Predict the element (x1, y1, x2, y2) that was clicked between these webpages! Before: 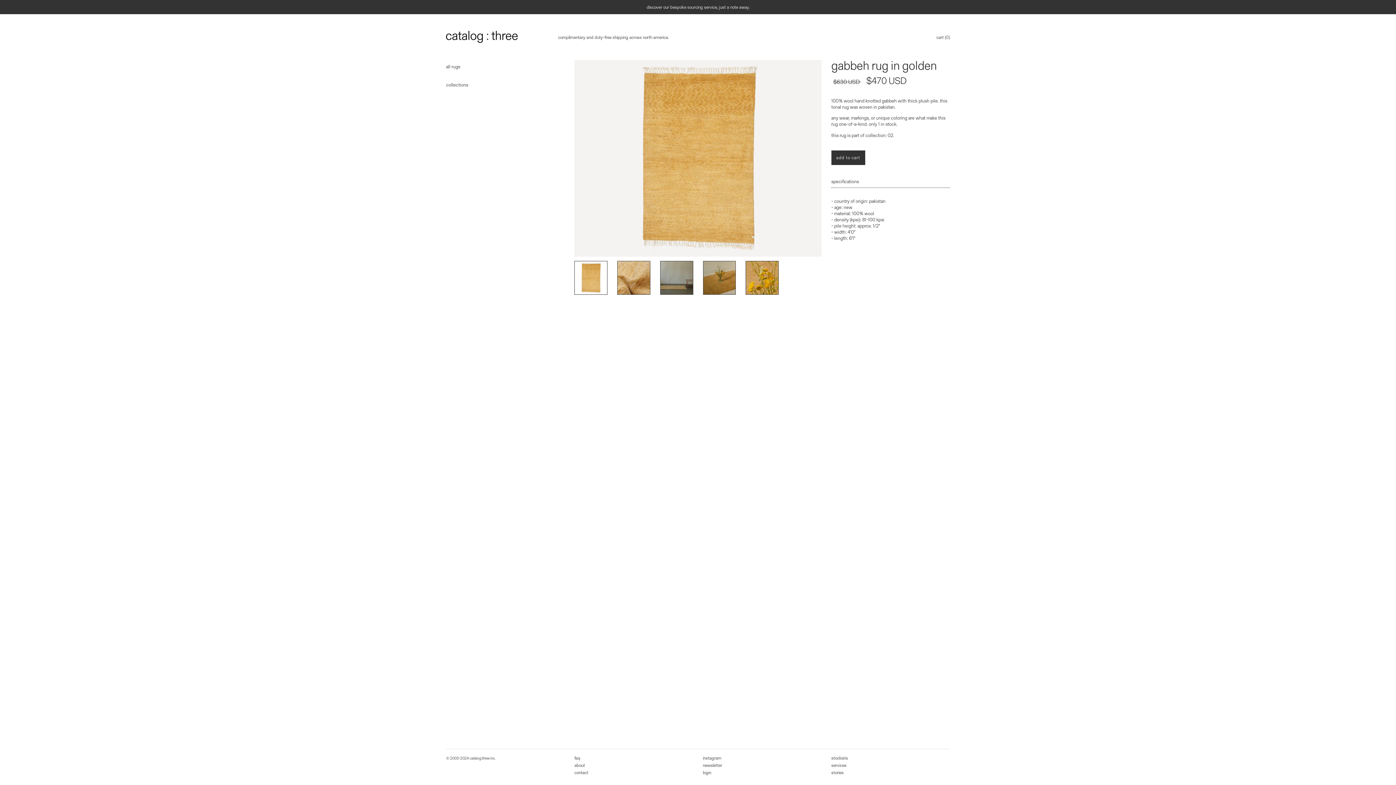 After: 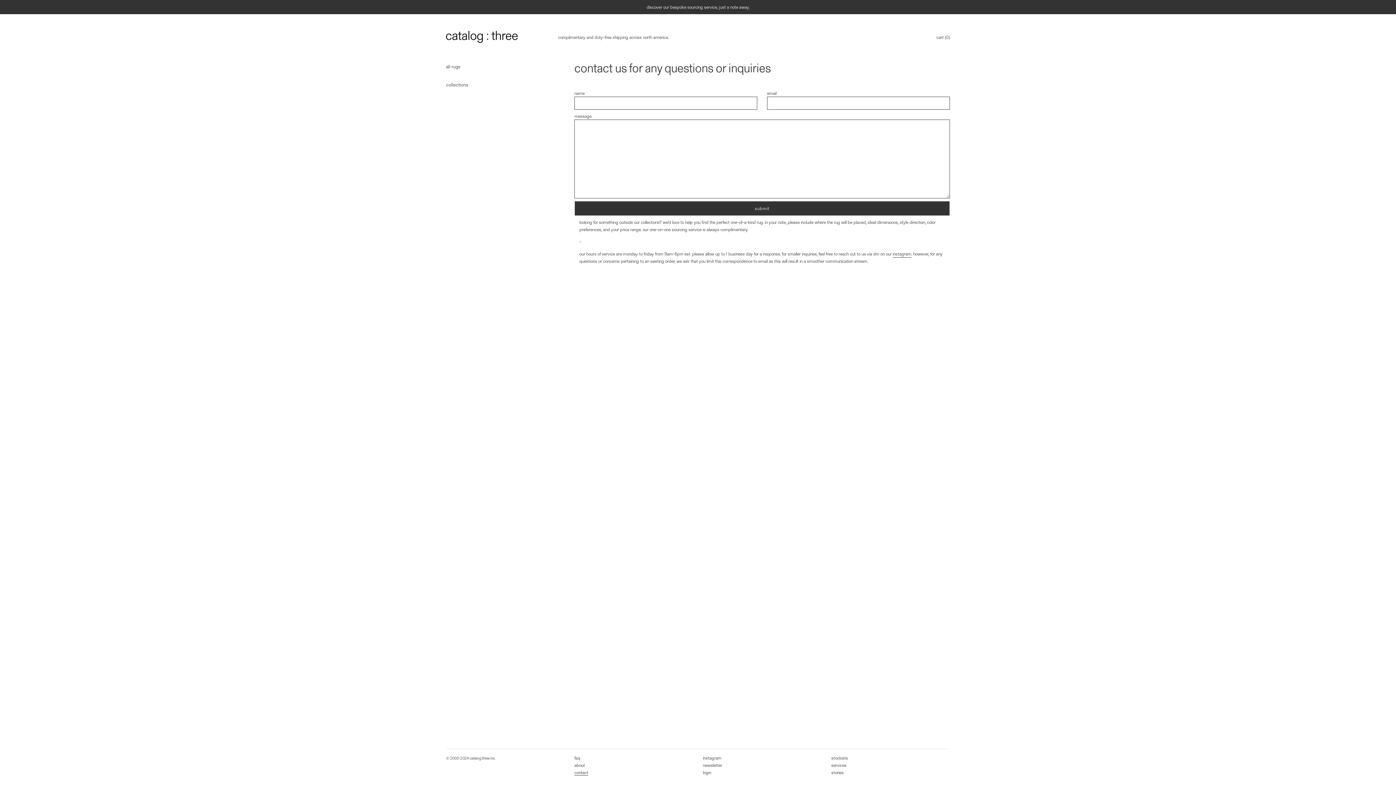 Action: bbox: (0, 0, 1551, 15) label: discover our bespoke sourcing service, just a note away.